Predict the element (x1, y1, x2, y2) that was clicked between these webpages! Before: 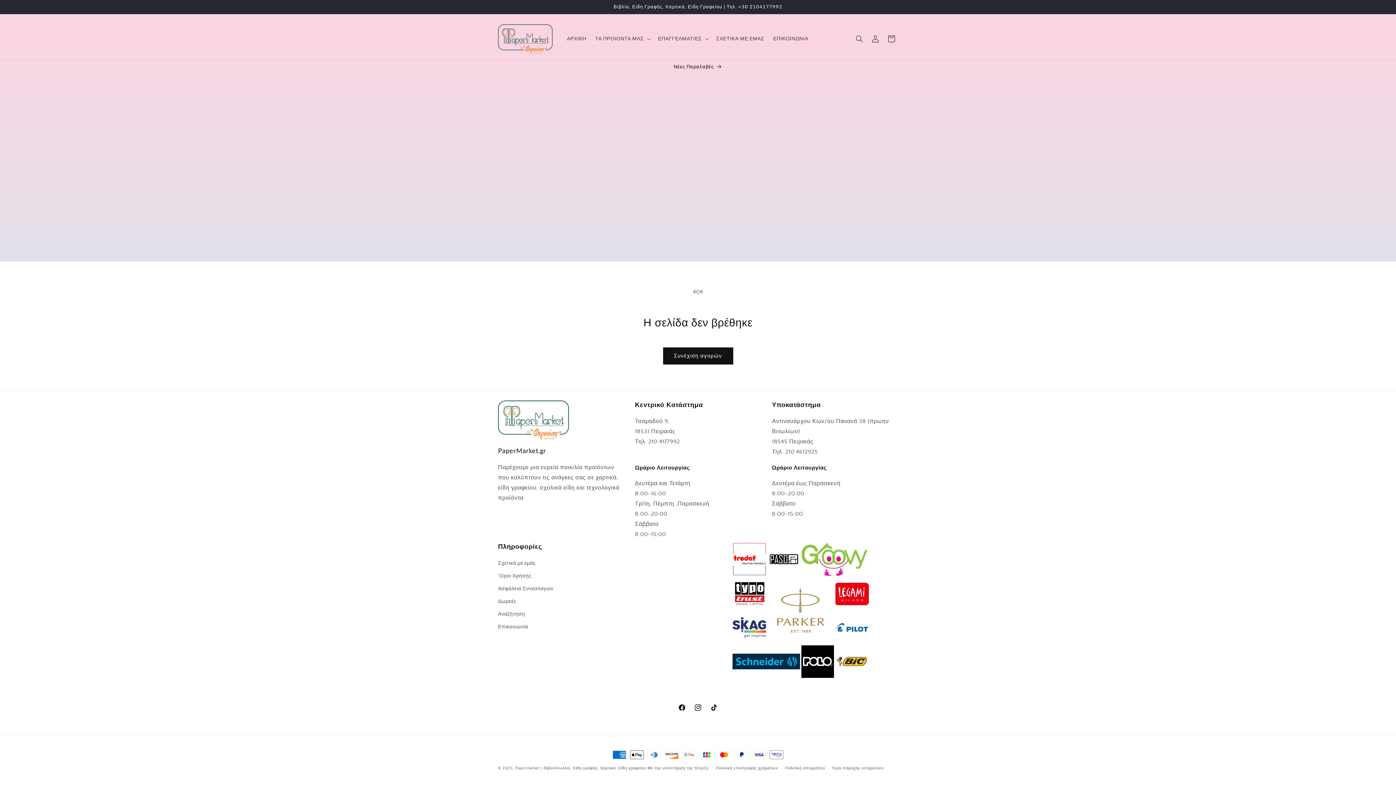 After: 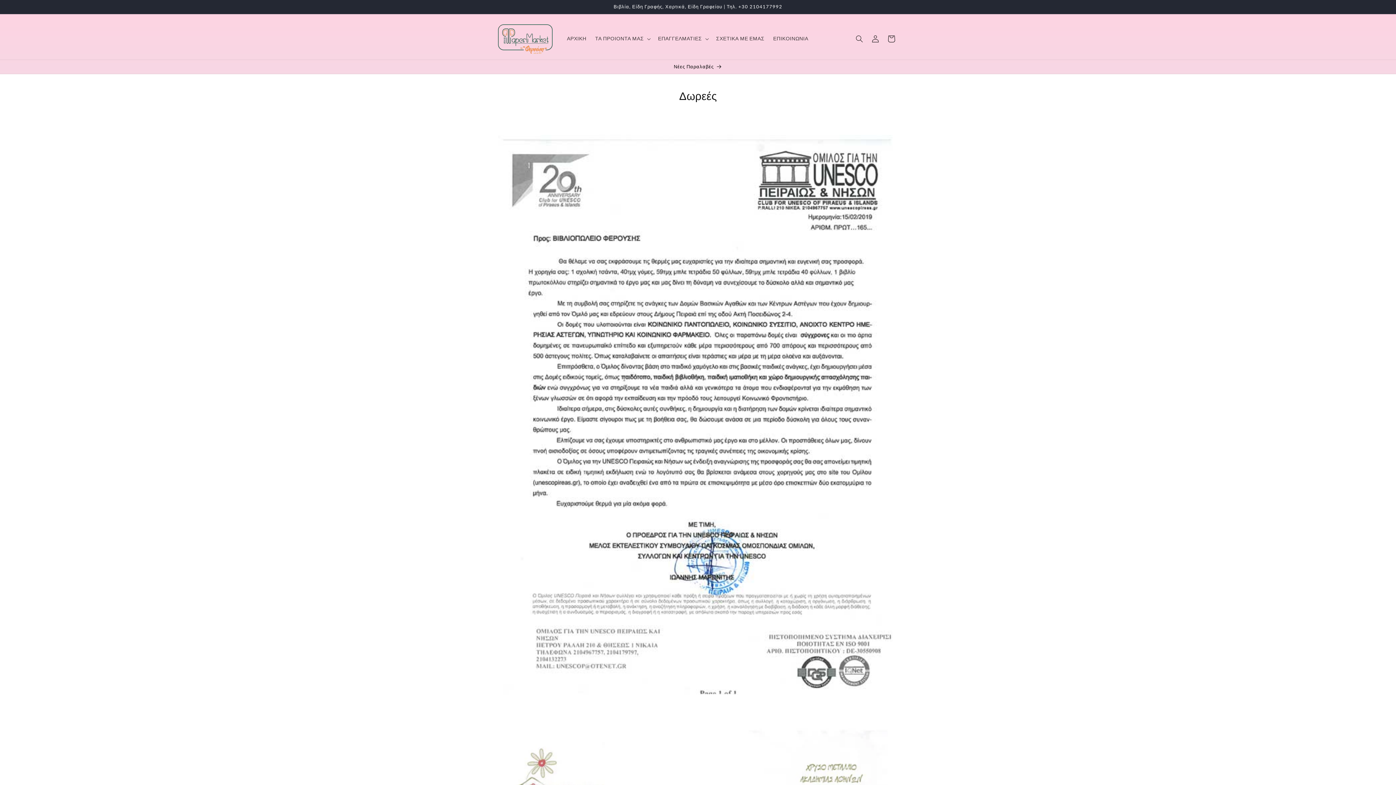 Action: bbox: (498, 595, 516, 608) label: Δωρεές